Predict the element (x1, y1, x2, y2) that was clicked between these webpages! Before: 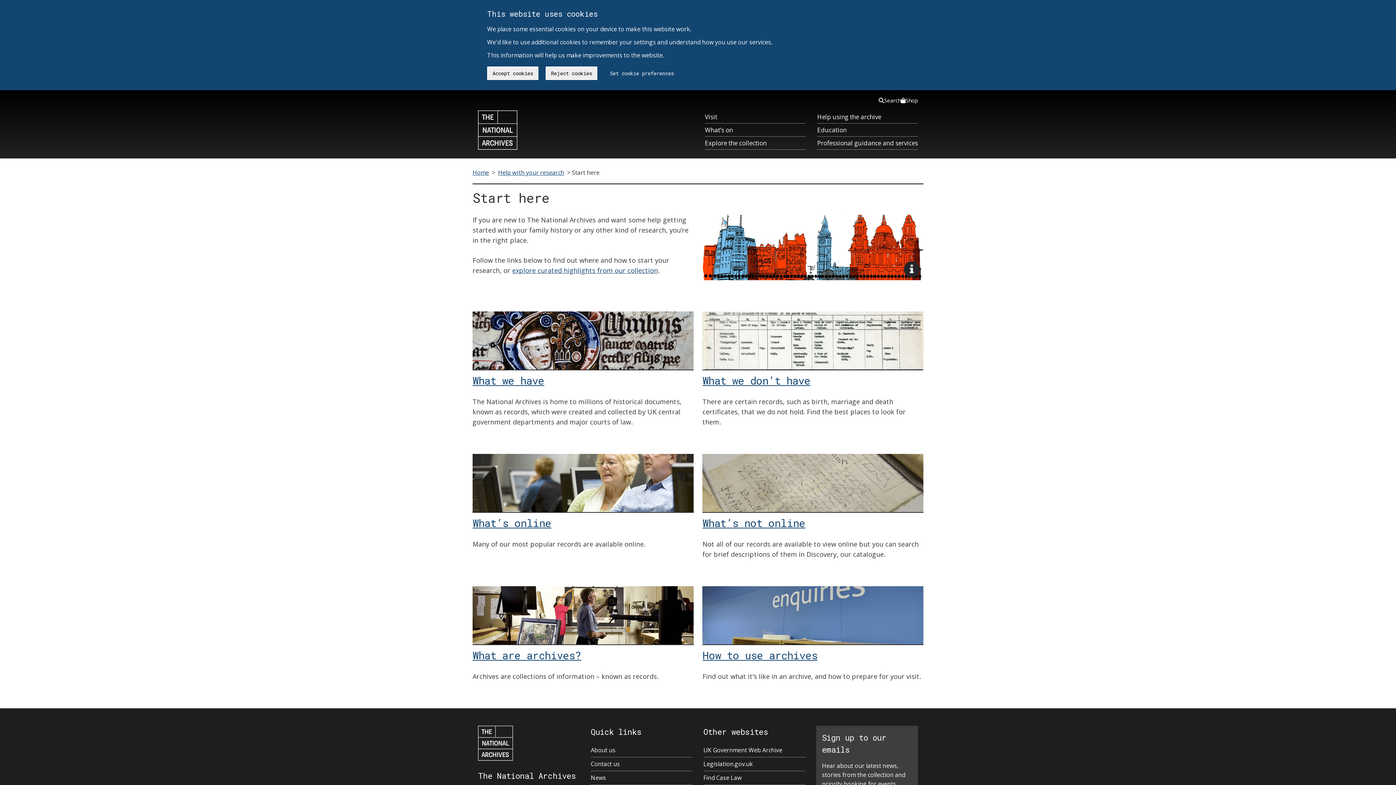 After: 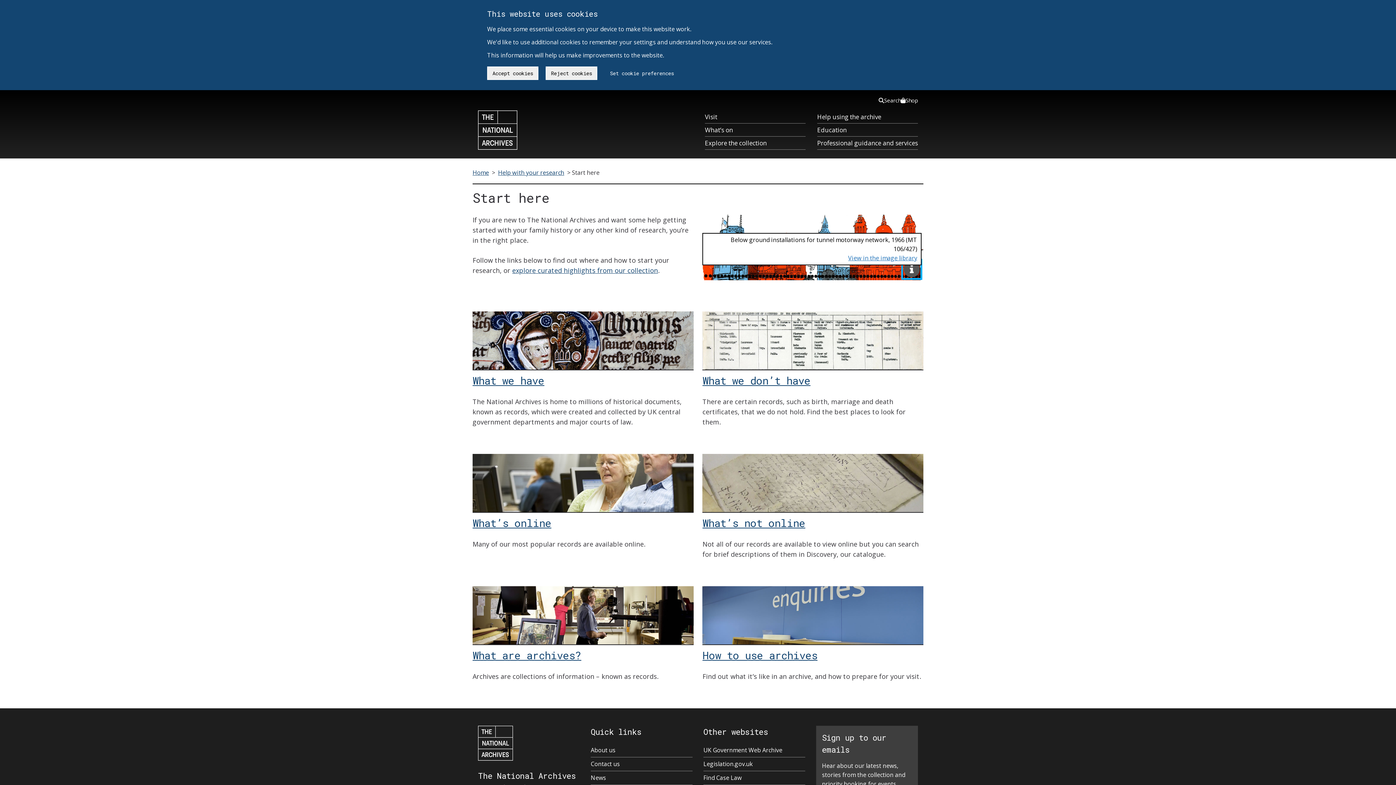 Action: label: View image description bbox: (903, 261, 919, 277)